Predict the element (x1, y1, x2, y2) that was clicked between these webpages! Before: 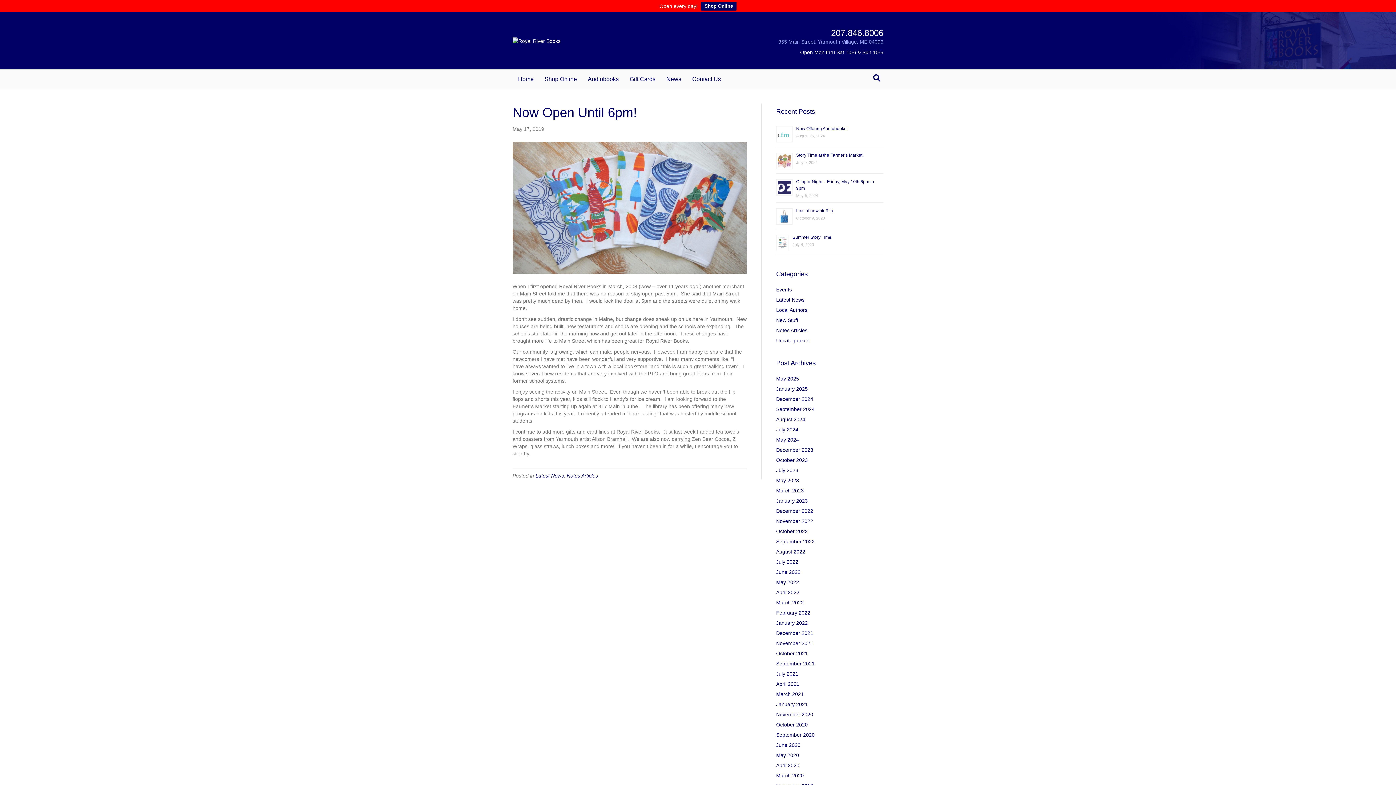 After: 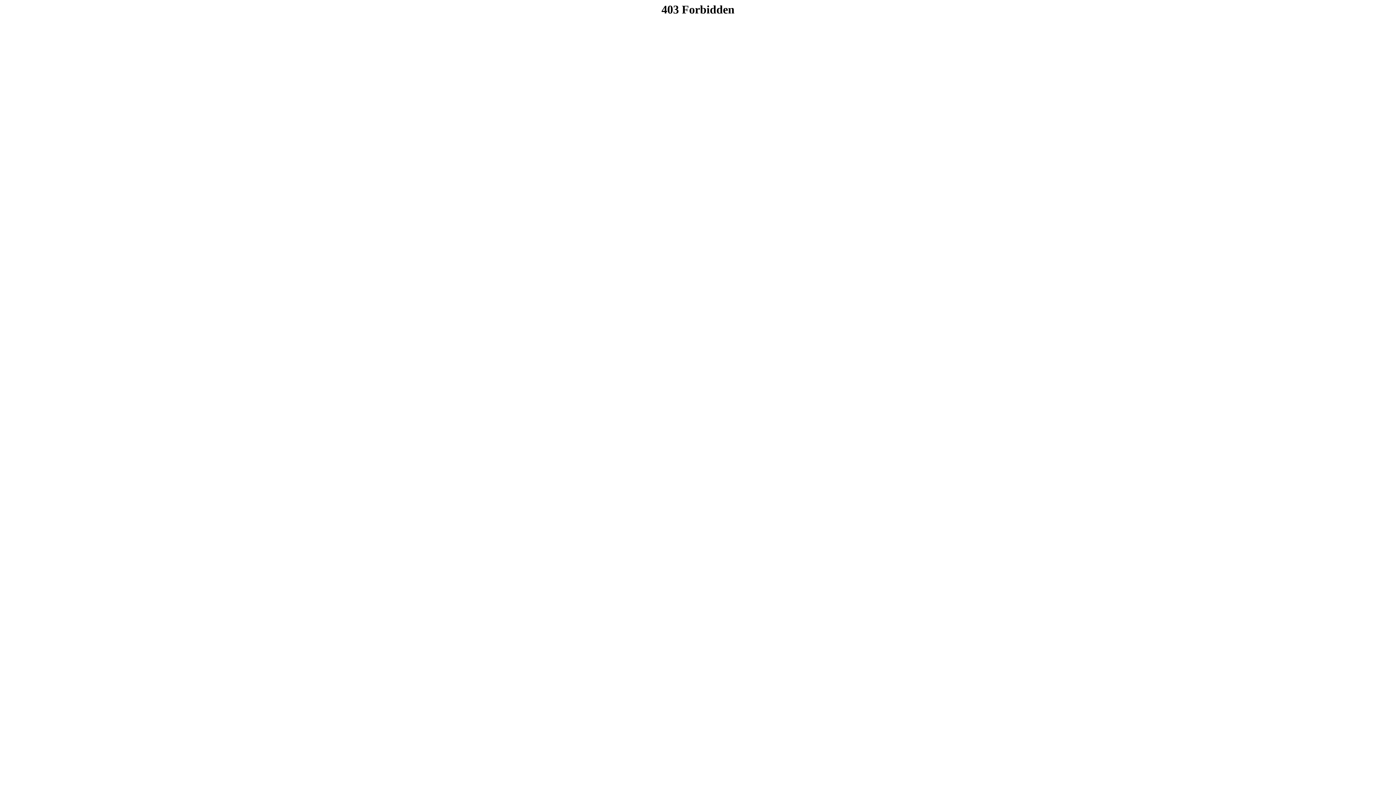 Action: label: Audiobooks bbox: (582, 69, 624, 88)